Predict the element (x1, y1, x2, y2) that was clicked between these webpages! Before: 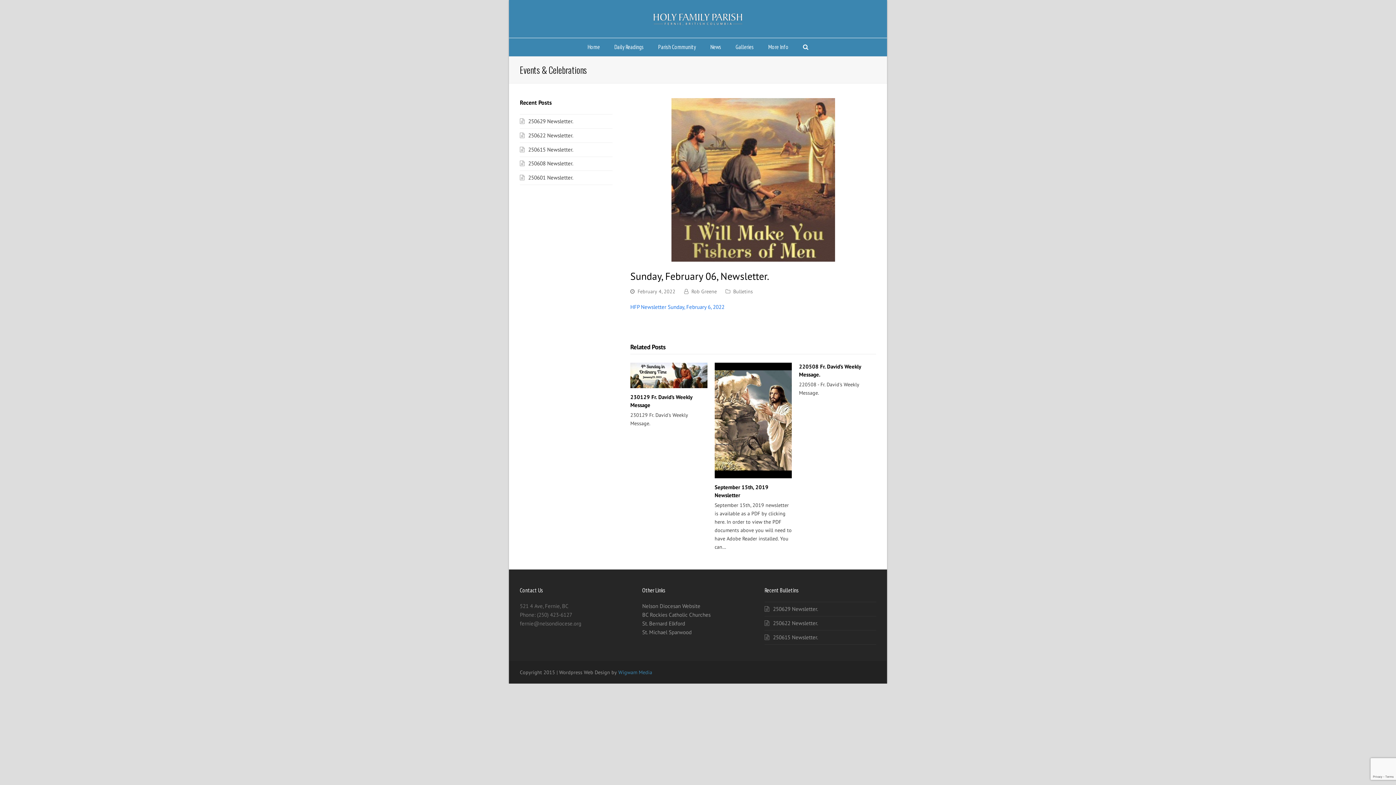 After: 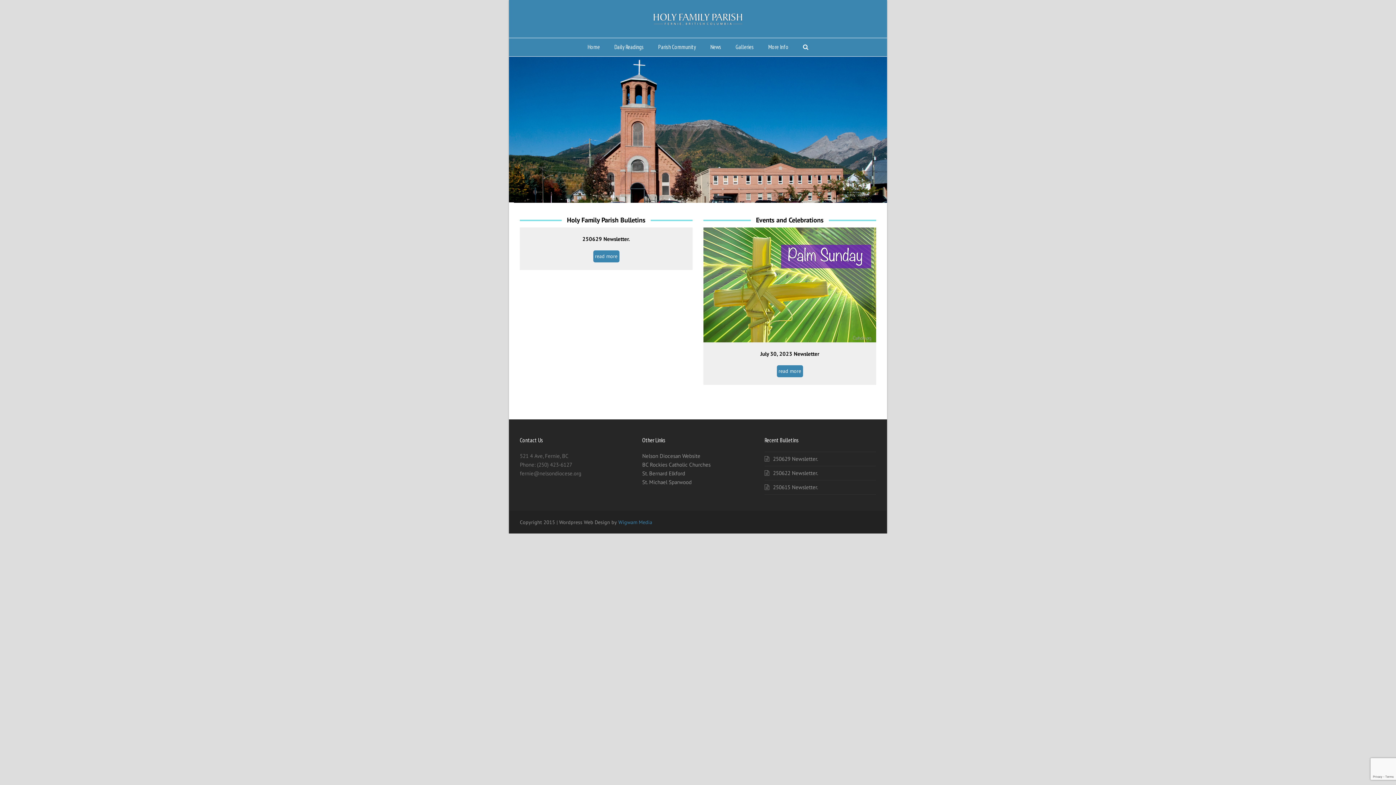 Action: bbox: (652, 10, 743, 26)